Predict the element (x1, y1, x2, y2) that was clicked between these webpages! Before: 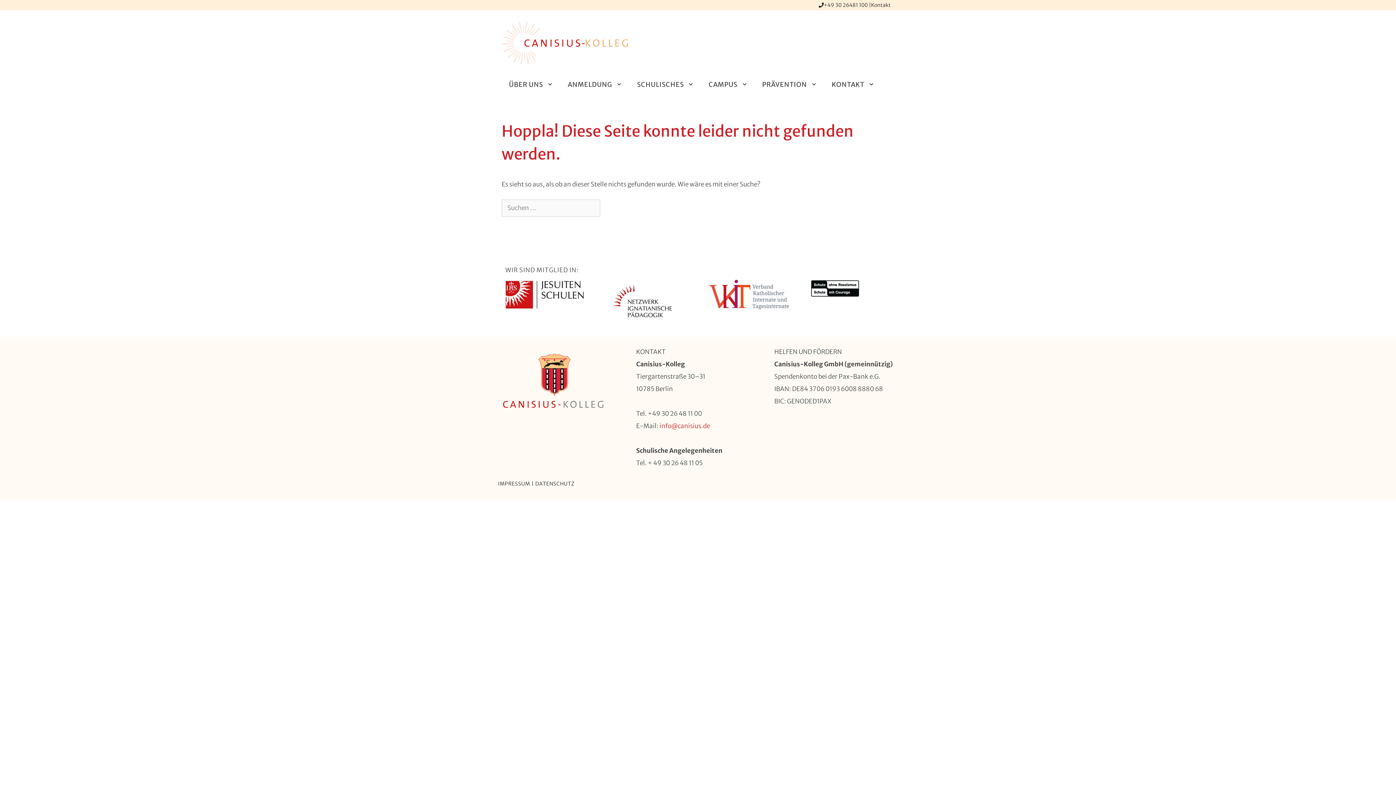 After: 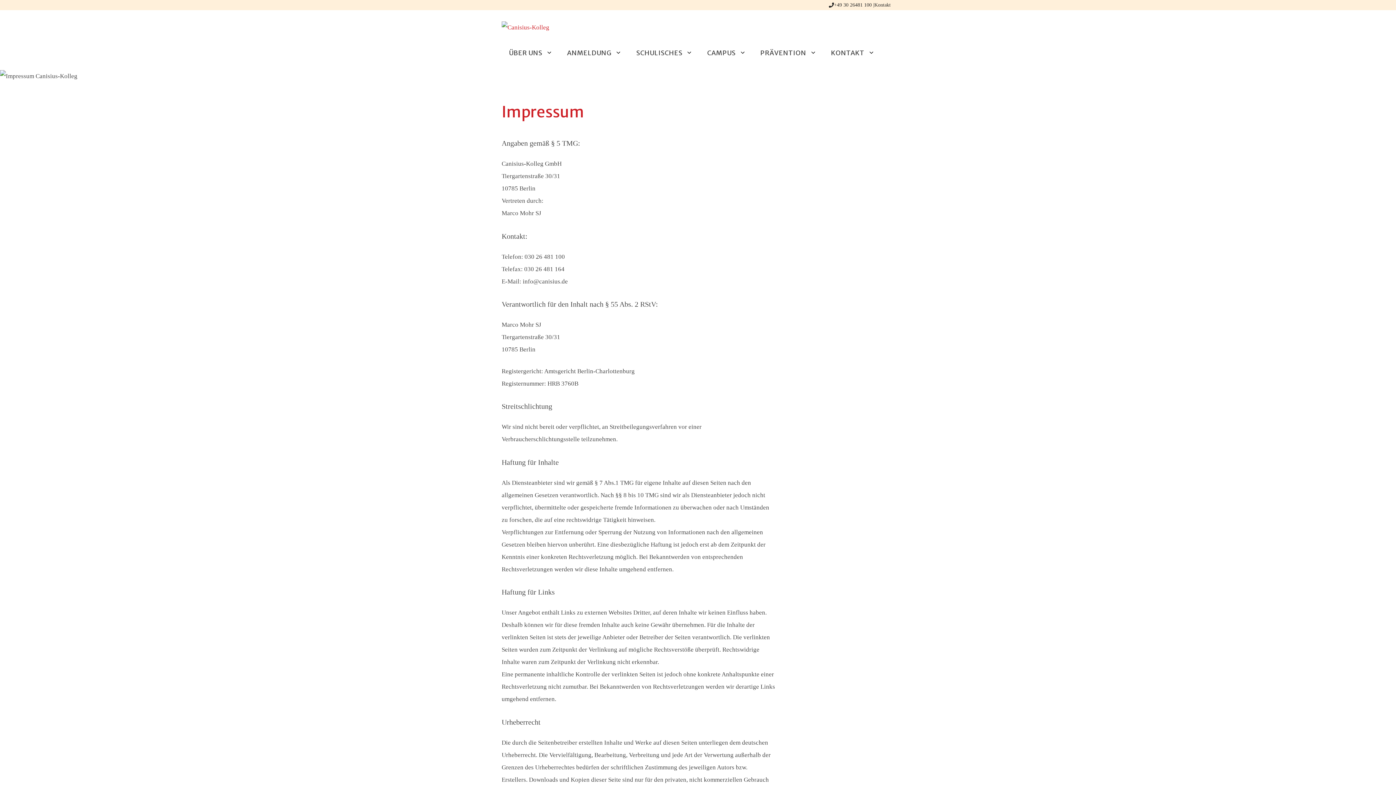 Action: label: IMPRESSUM bbox: (498, 480, 530, 487)